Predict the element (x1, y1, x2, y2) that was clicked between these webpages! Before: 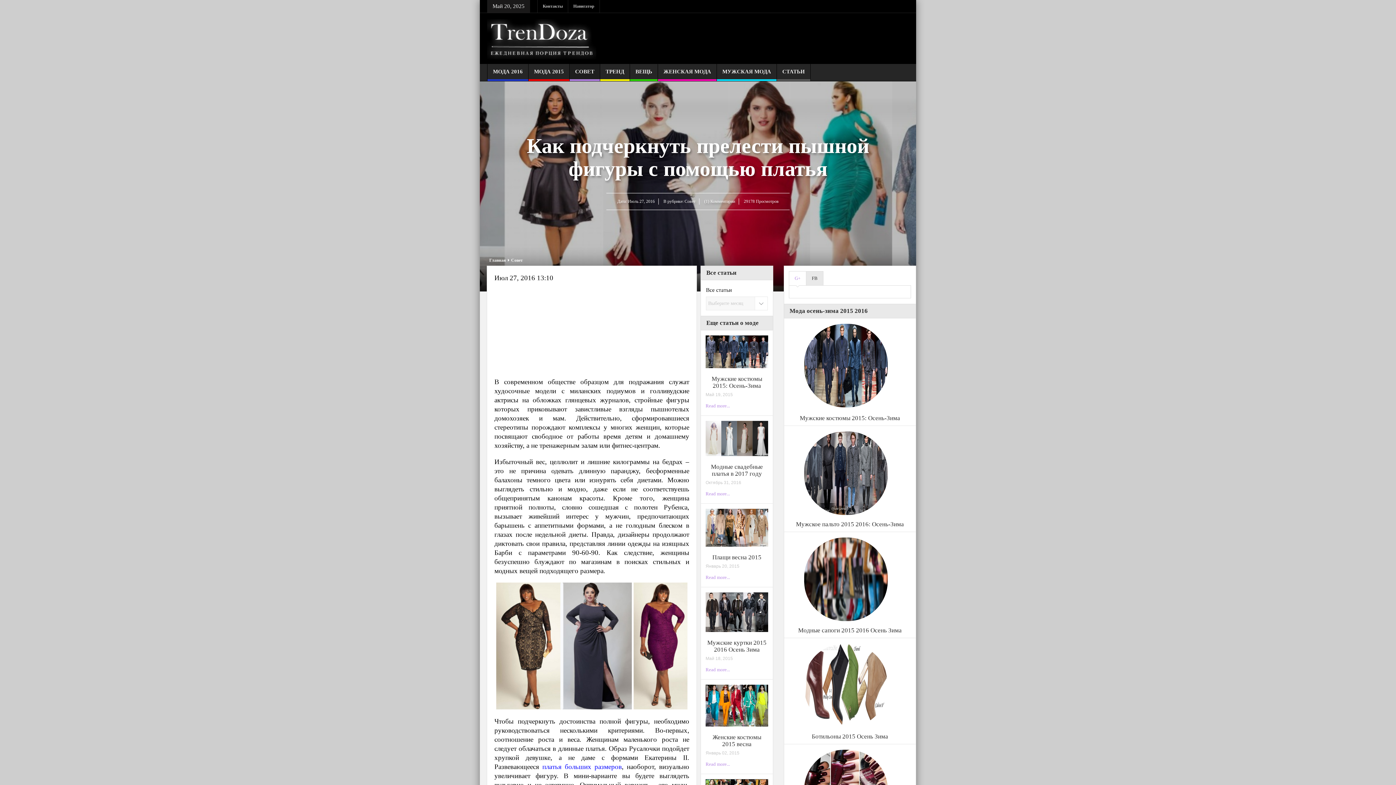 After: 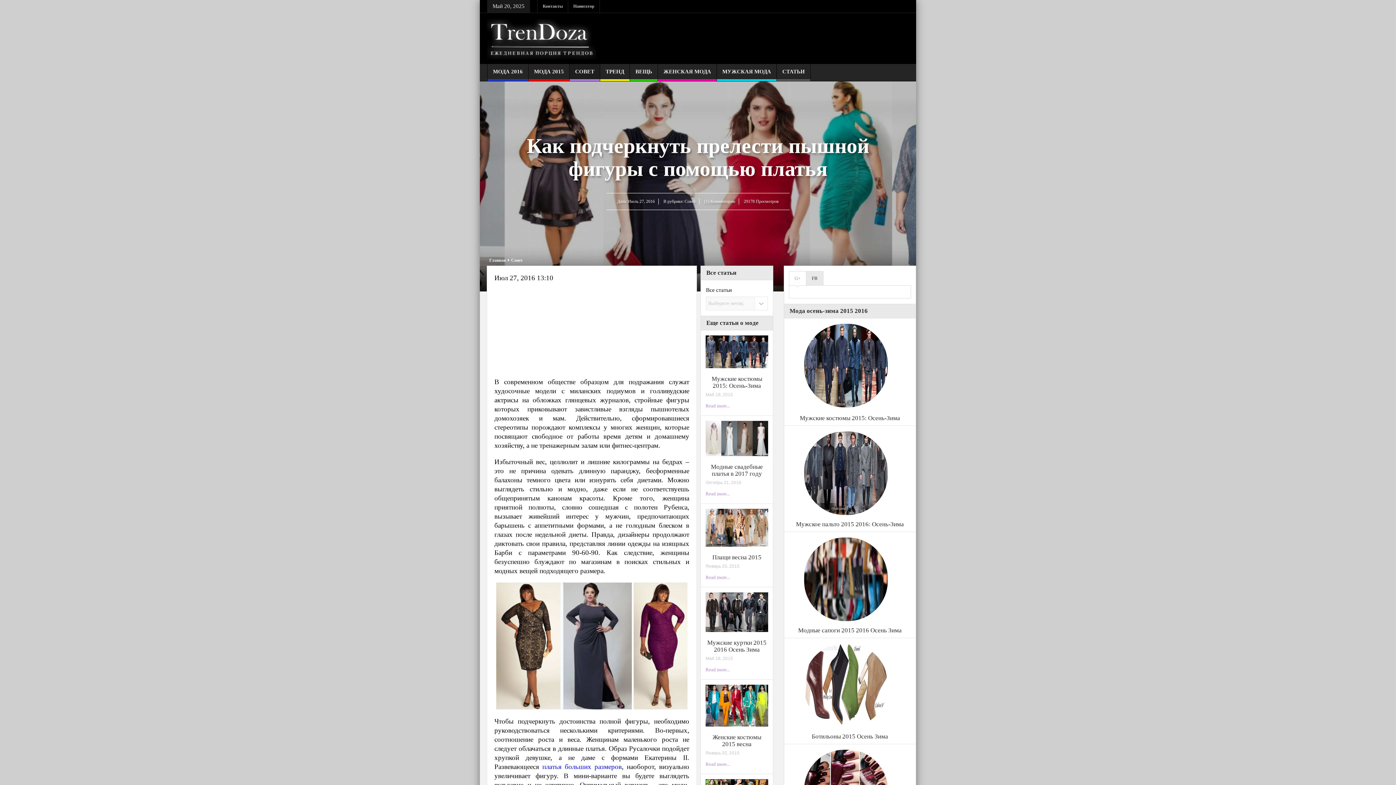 Action: bbox: (789, 271, 806, 285) label: G+